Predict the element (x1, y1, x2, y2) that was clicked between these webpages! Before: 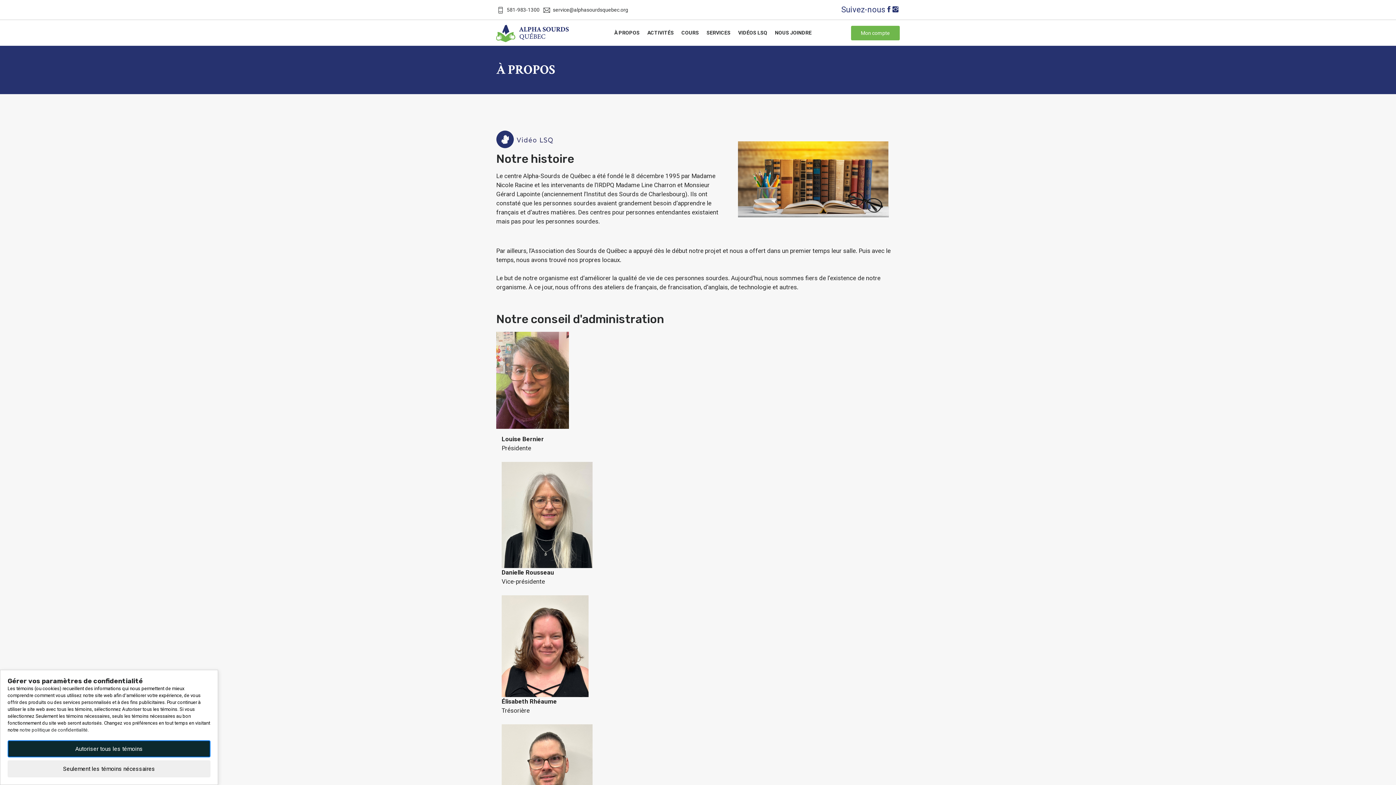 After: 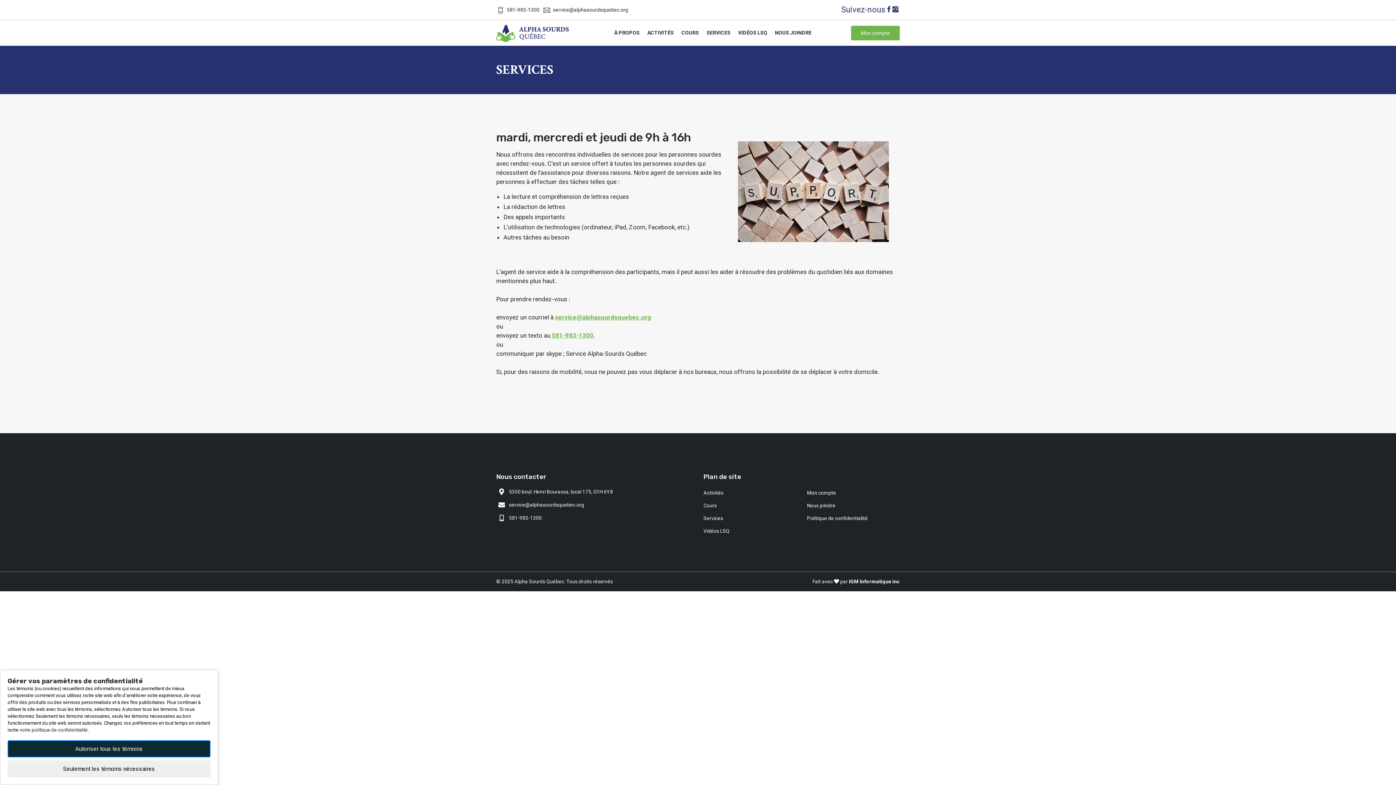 Action: bbox: (703, 20, 734, 45) label: SERVICES